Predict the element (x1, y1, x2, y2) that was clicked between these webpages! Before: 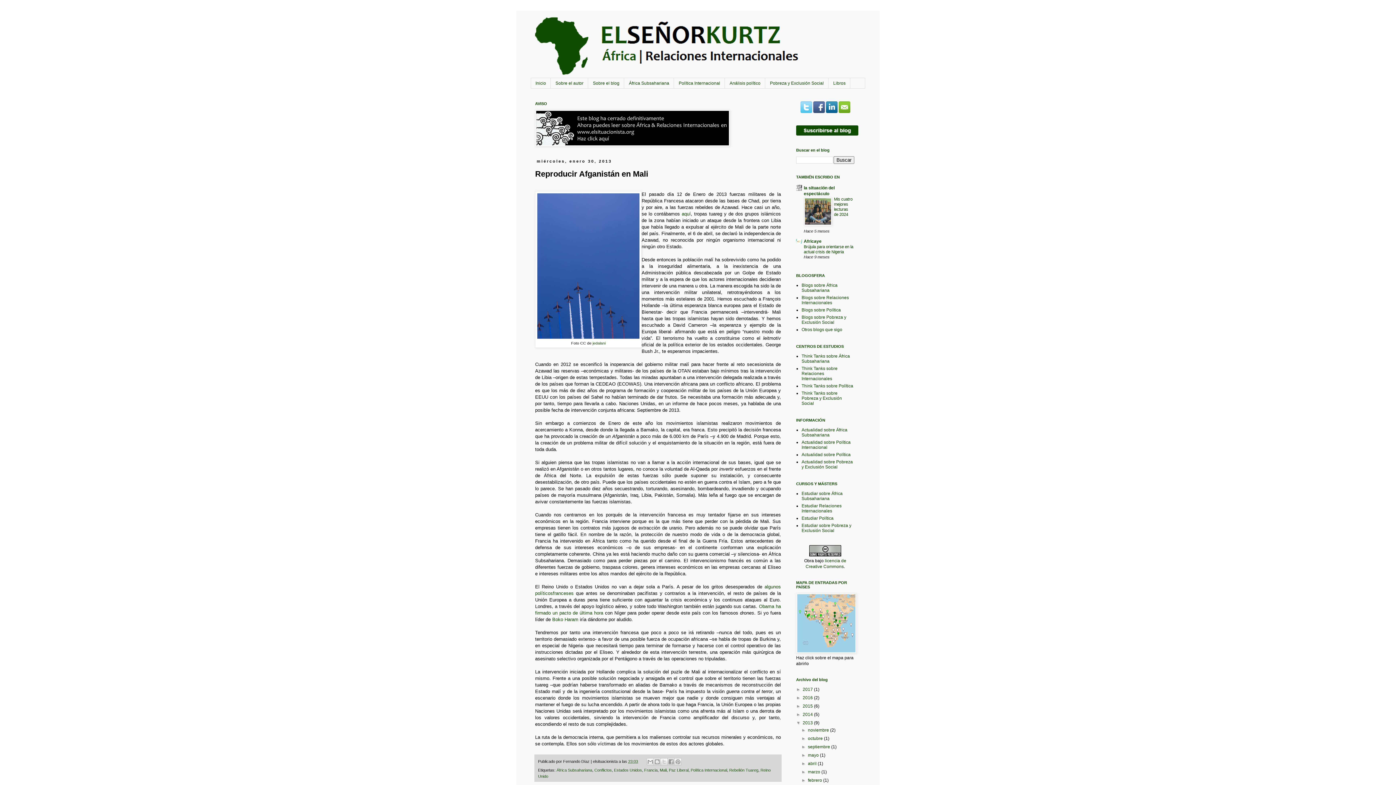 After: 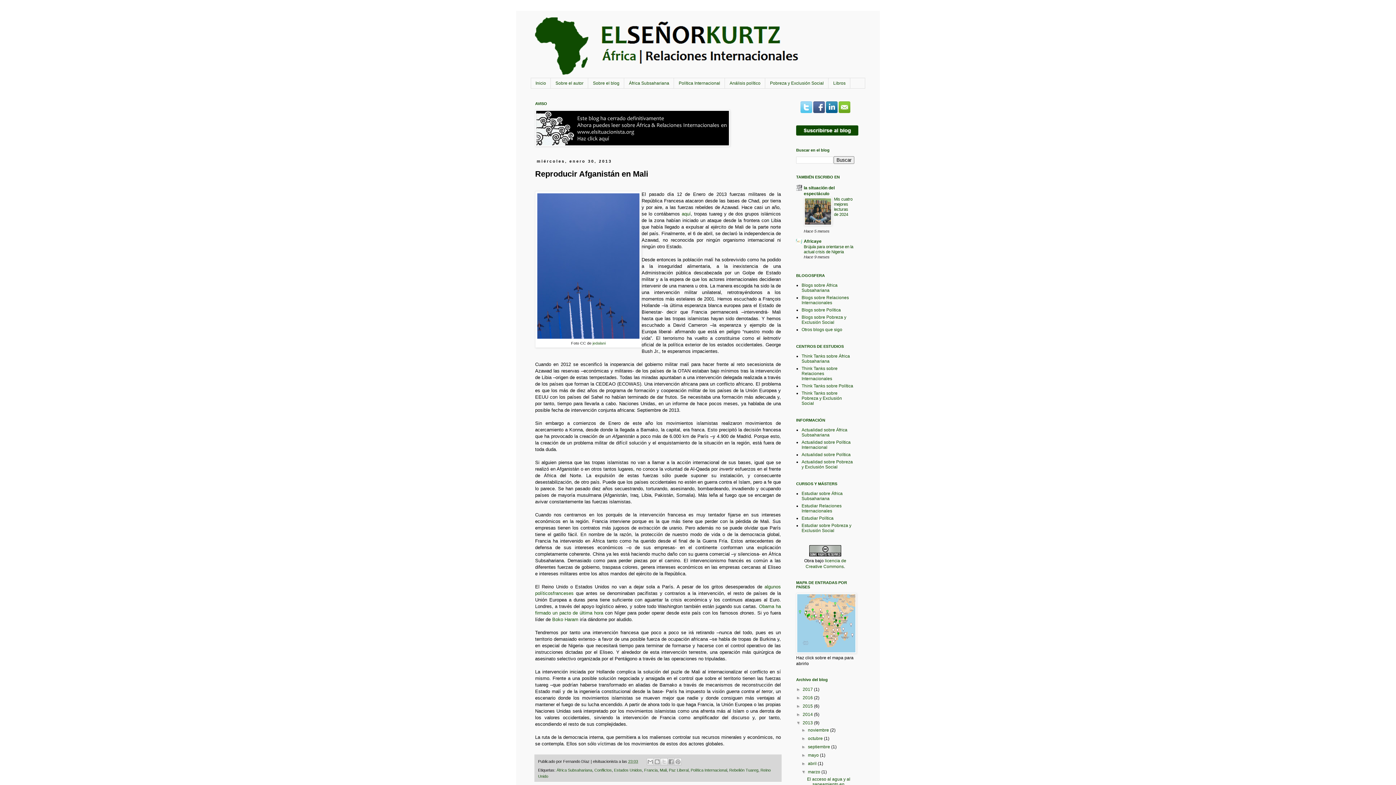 Action: bbox: (801, 769, 808, 775) label: ►  